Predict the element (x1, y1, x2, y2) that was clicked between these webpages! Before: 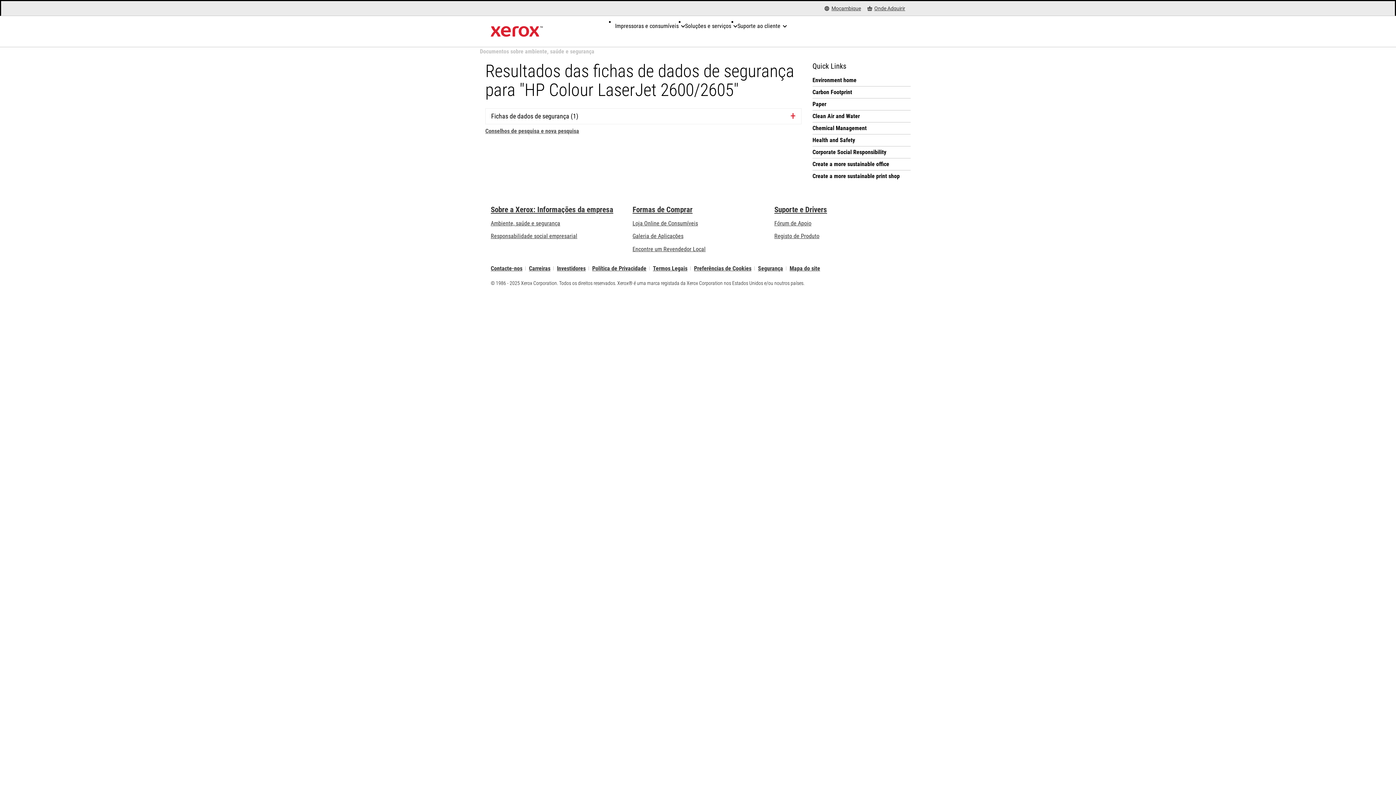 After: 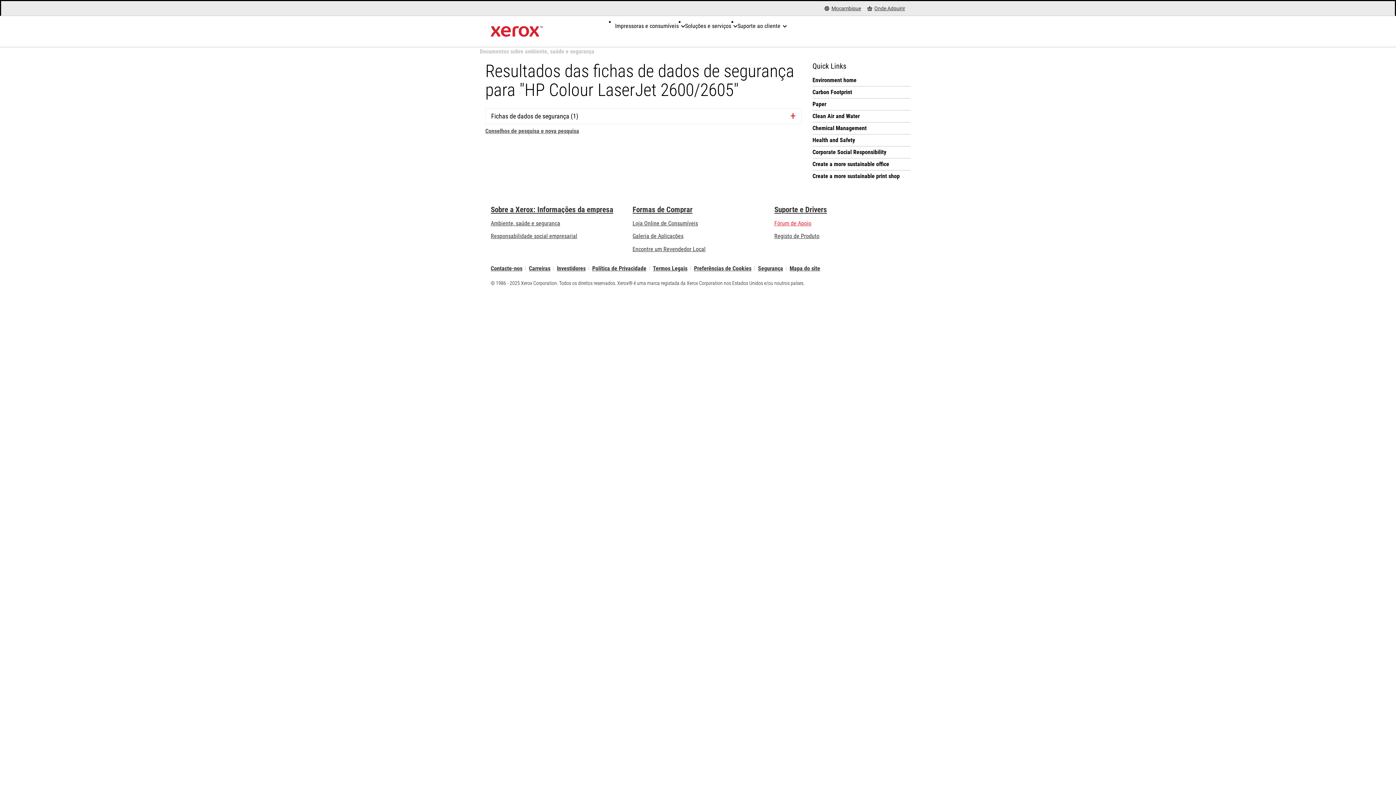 Action: label: Fórum de Apoio (abre num novo separador) bbox: (774, 219, 811, 226)